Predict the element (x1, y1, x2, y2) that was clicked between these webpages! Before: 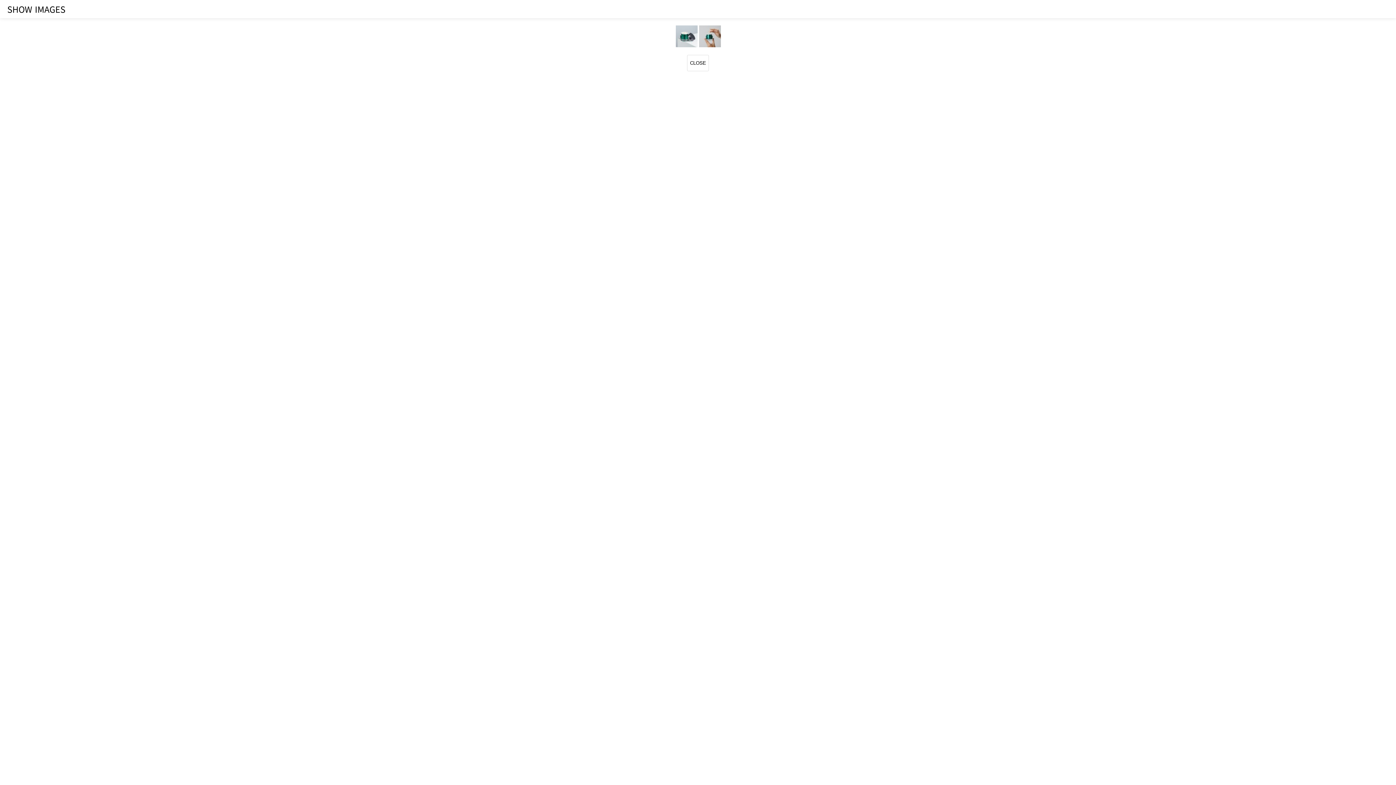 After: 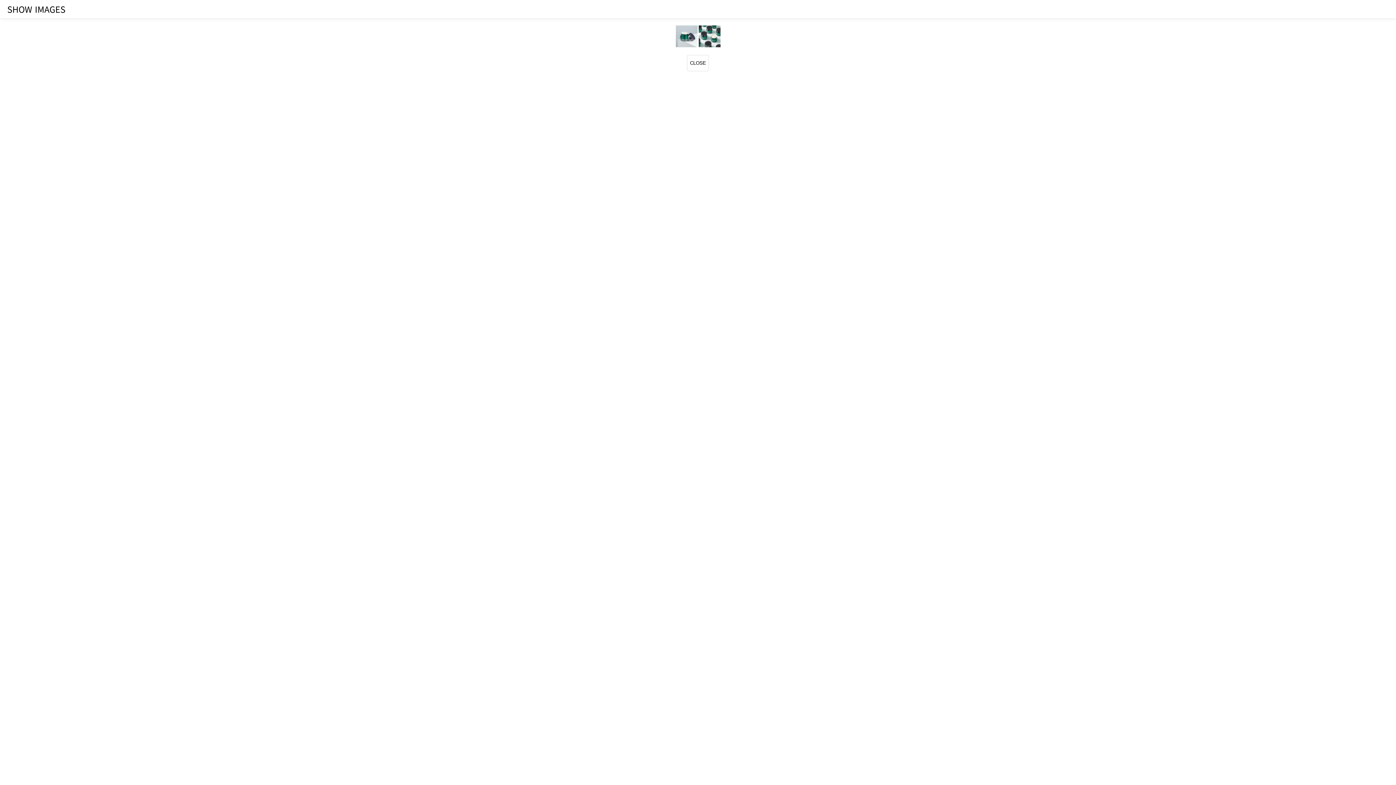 Action: bbox: (699, 25, 720, 35)